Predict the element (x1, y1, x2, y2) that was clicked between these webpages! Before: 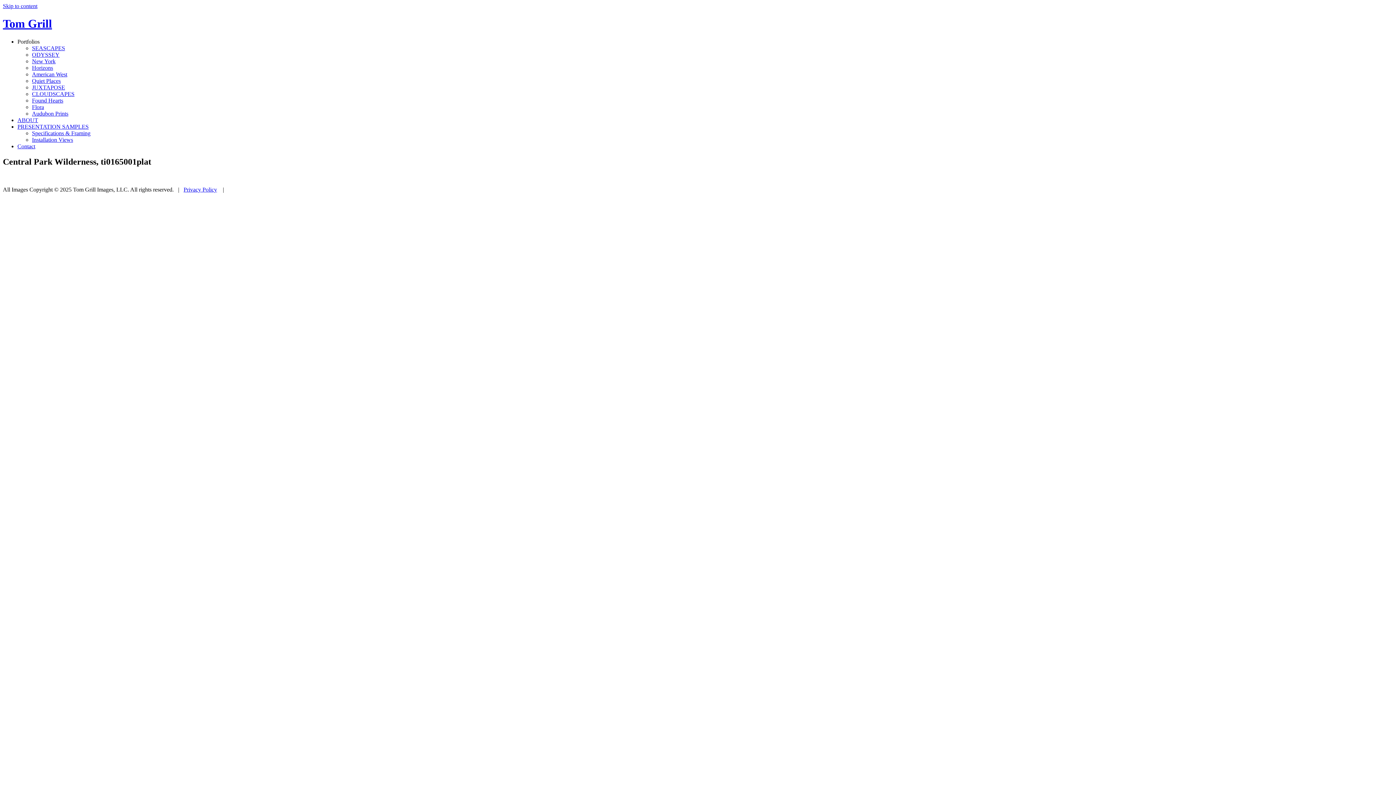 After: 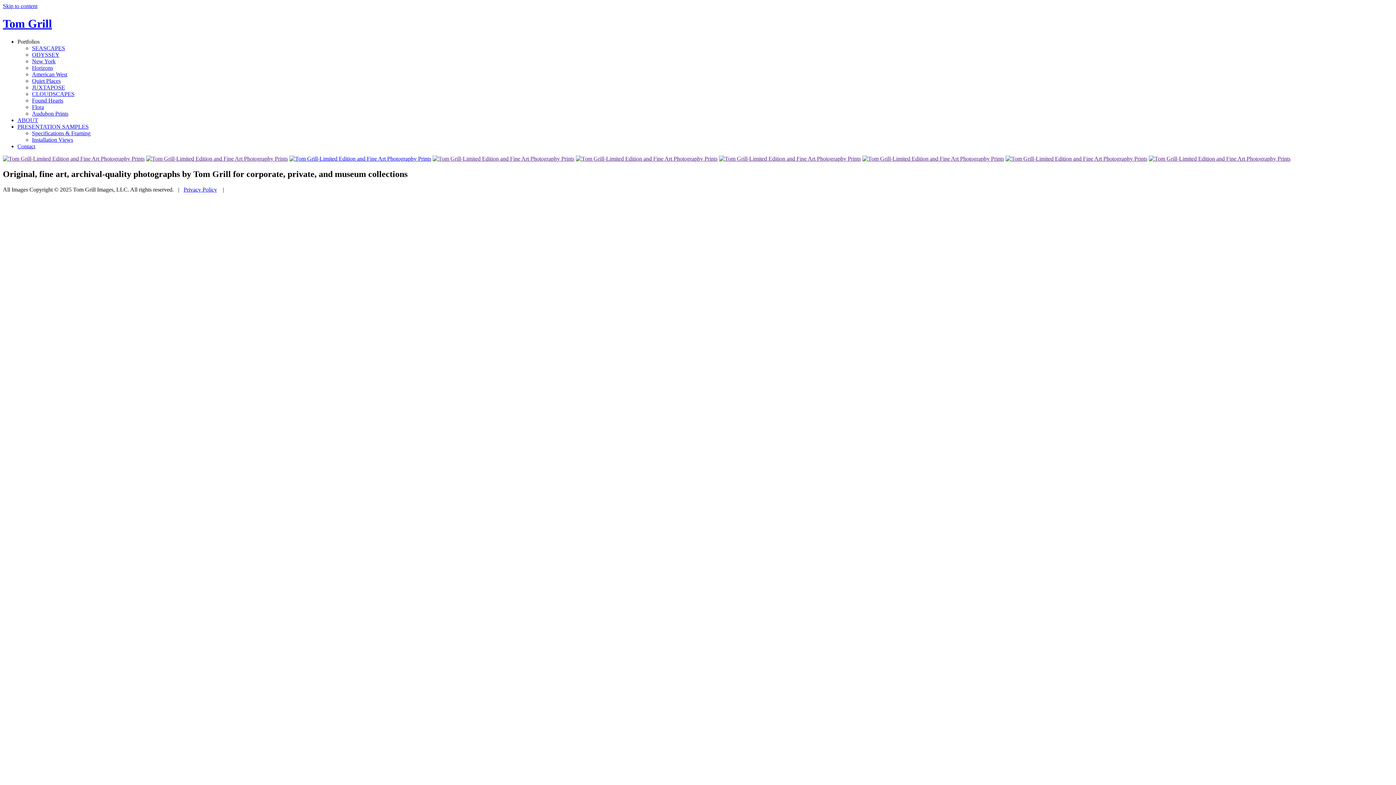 Action: bbox: (2, 17, 52, 30) label: Tom Grill